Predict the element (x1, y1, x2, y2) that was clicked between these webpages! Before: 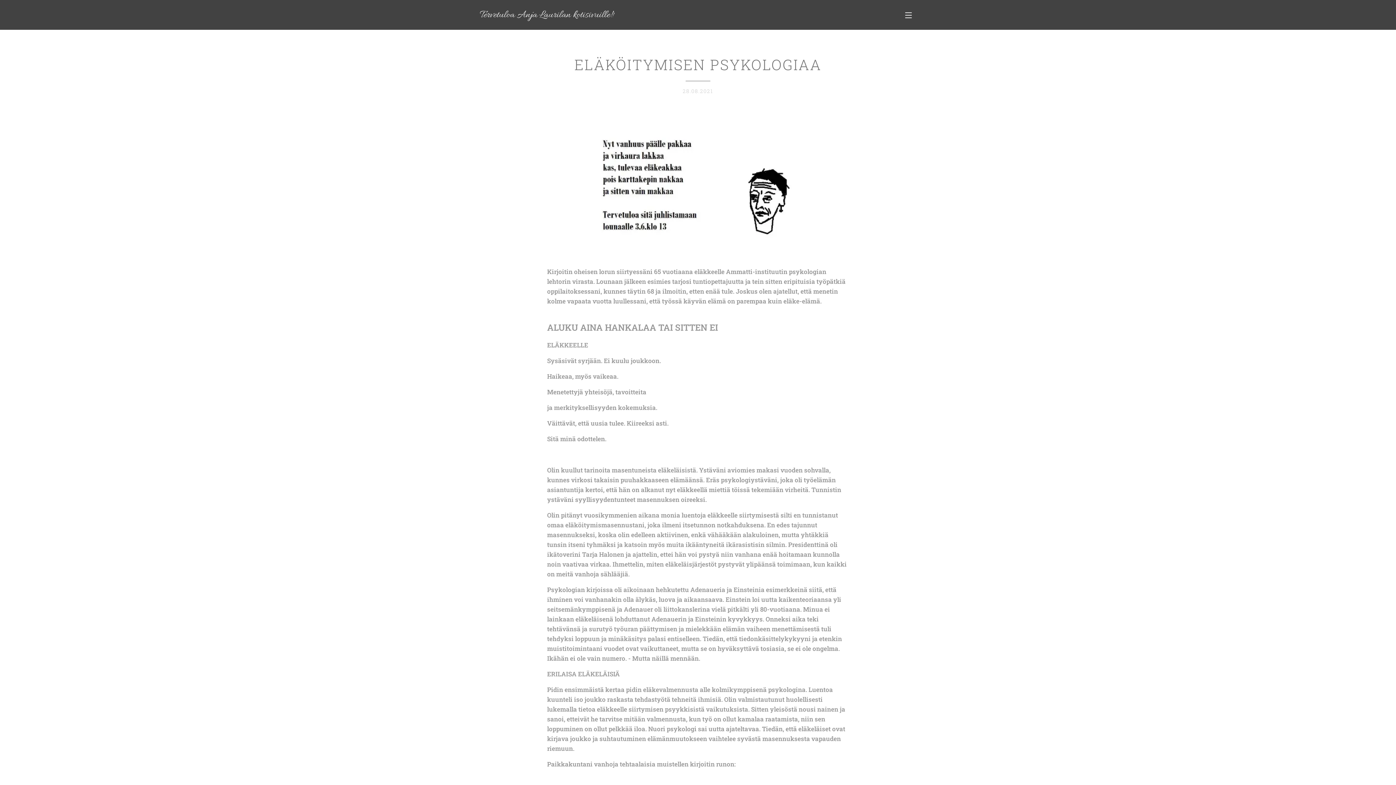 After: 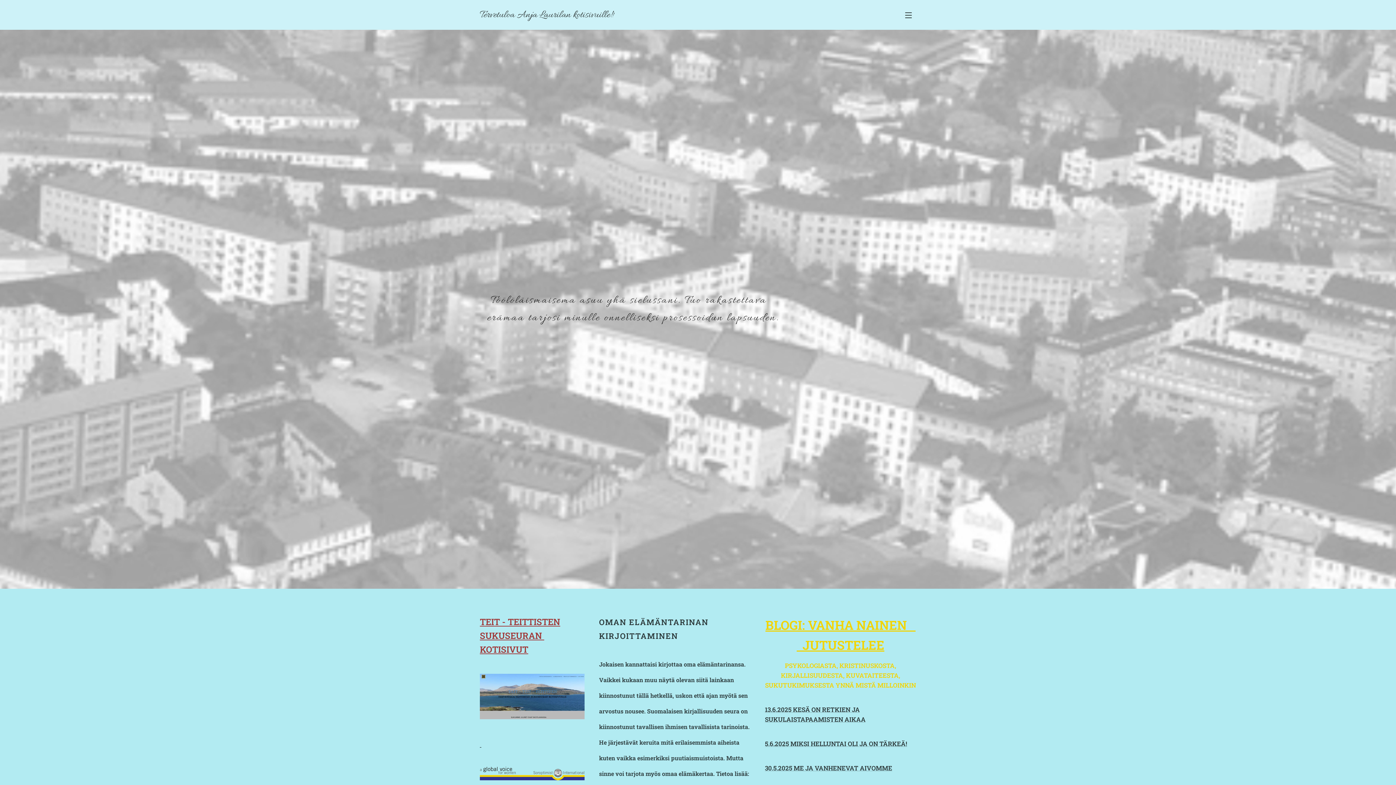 Action: bbox: (477, 6, 616, 23) label: Tervetuloa Anja Laurilan kotisivuille!!